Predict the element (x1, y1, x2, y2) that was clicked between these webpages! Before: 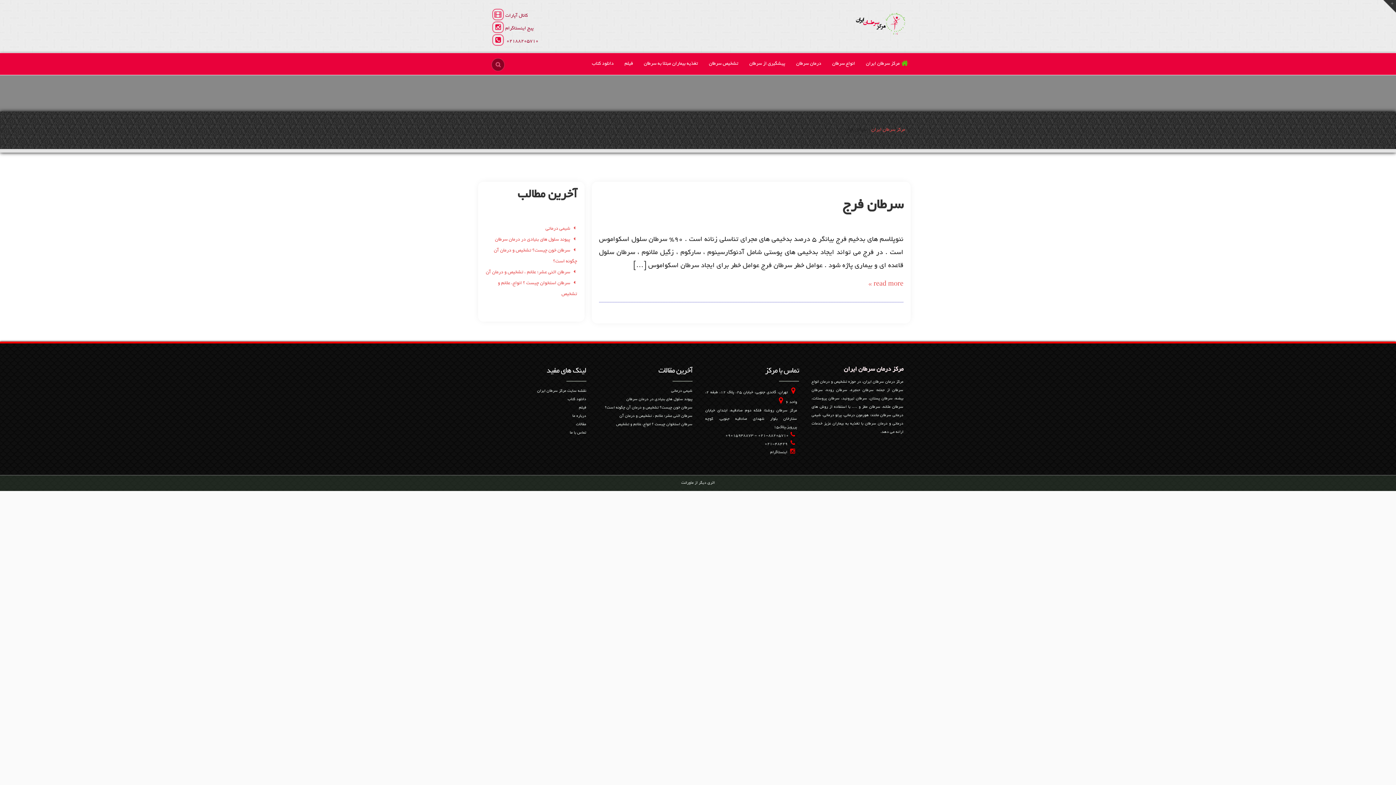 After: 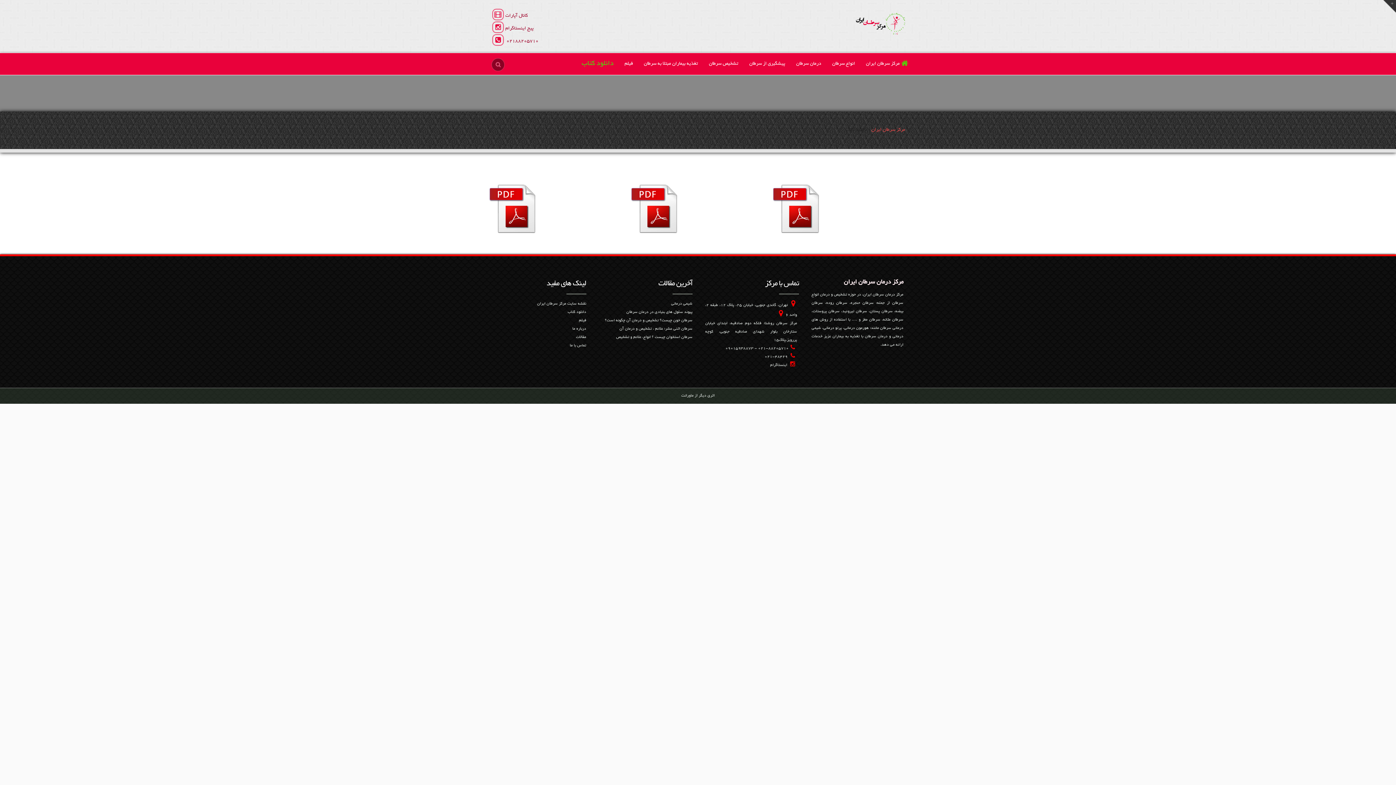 Action: label: دانلود کتاب bbox: (567, 397, 586, 401)